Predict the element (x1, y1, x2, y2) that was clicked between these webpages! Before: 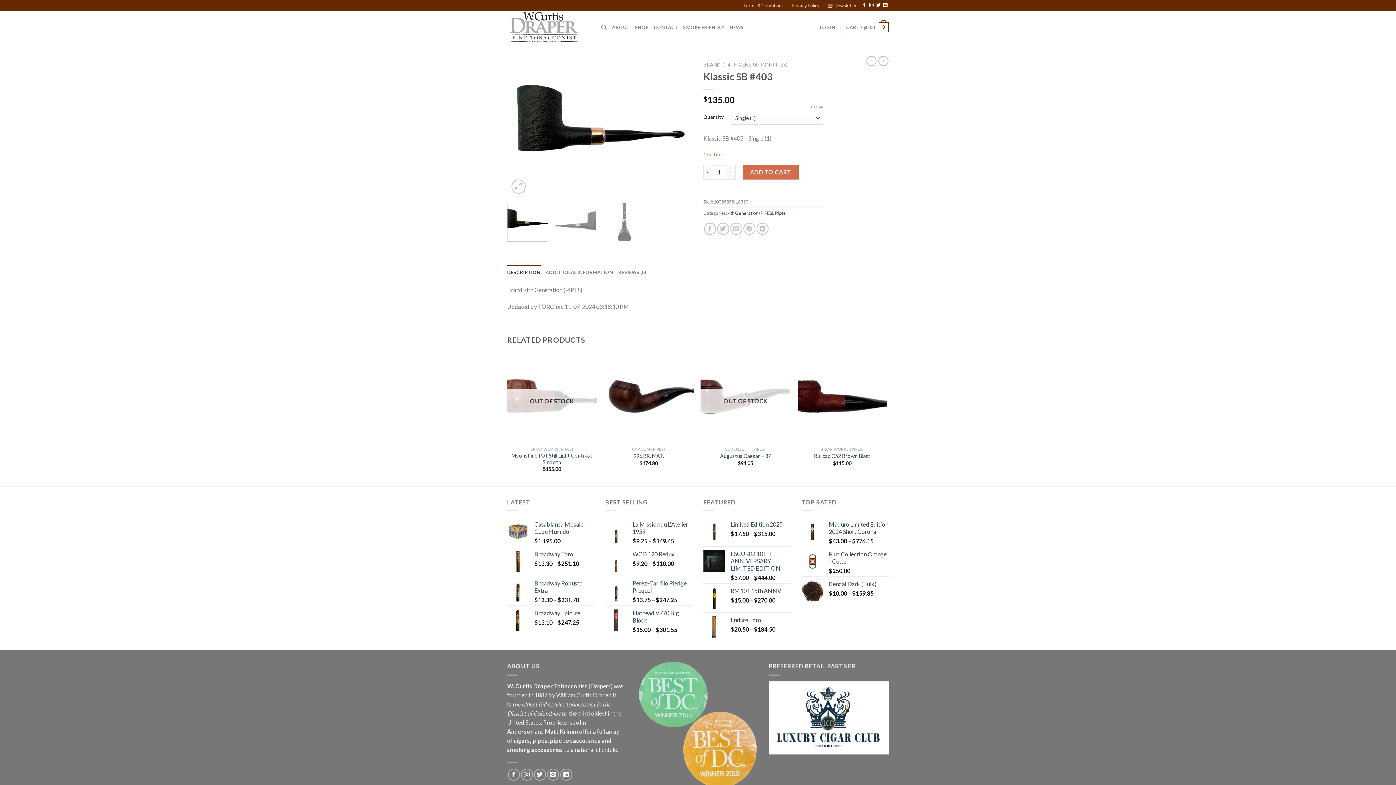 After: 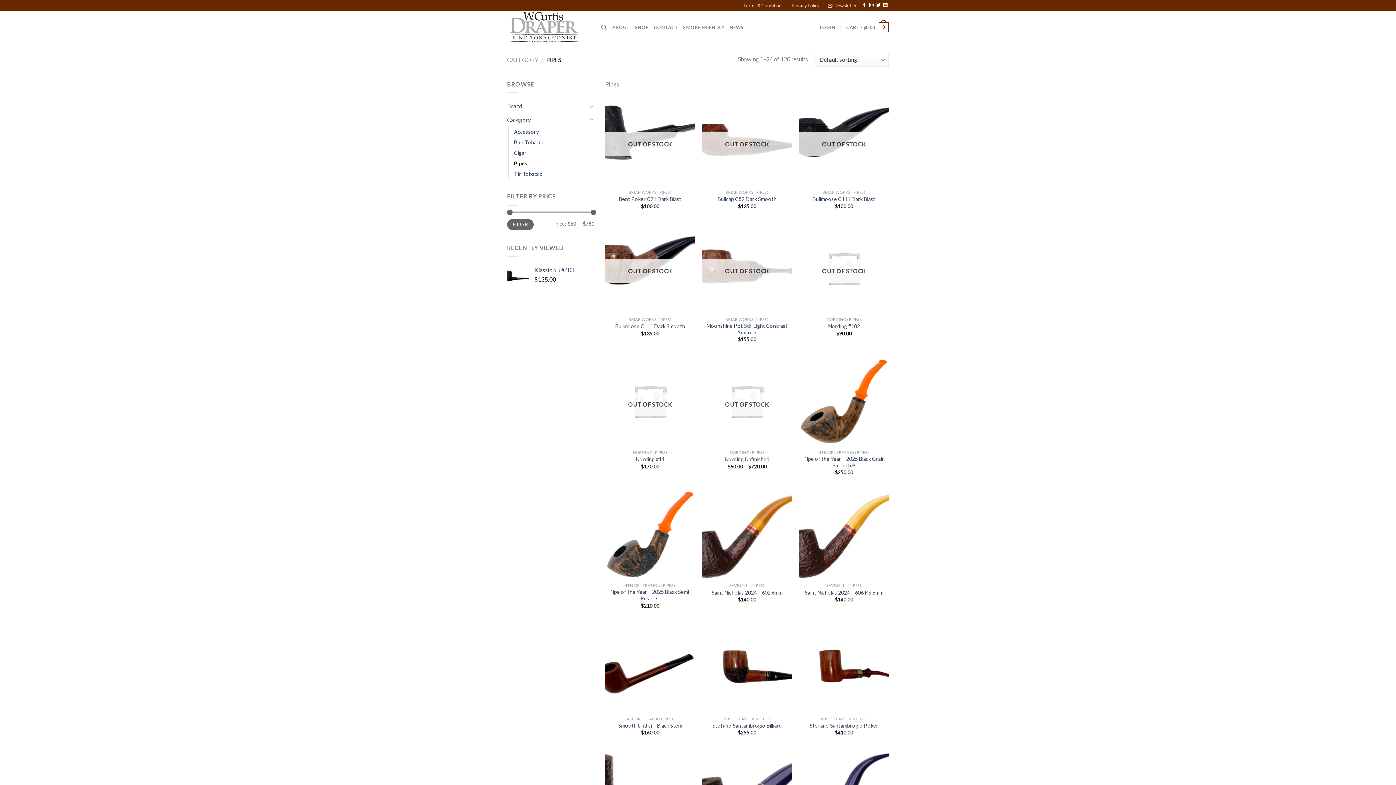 Action: label: Pipes bbox: (775, 210, 786, 215)